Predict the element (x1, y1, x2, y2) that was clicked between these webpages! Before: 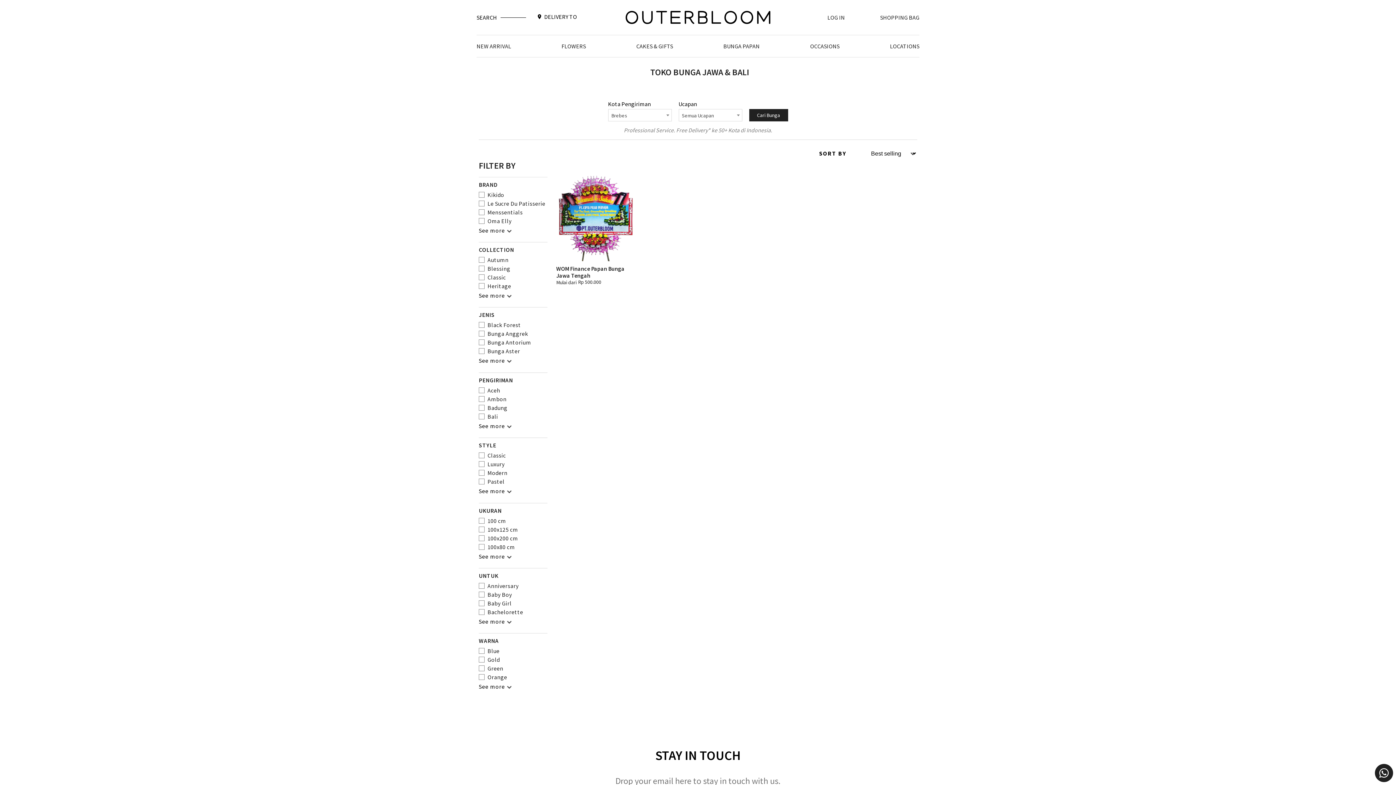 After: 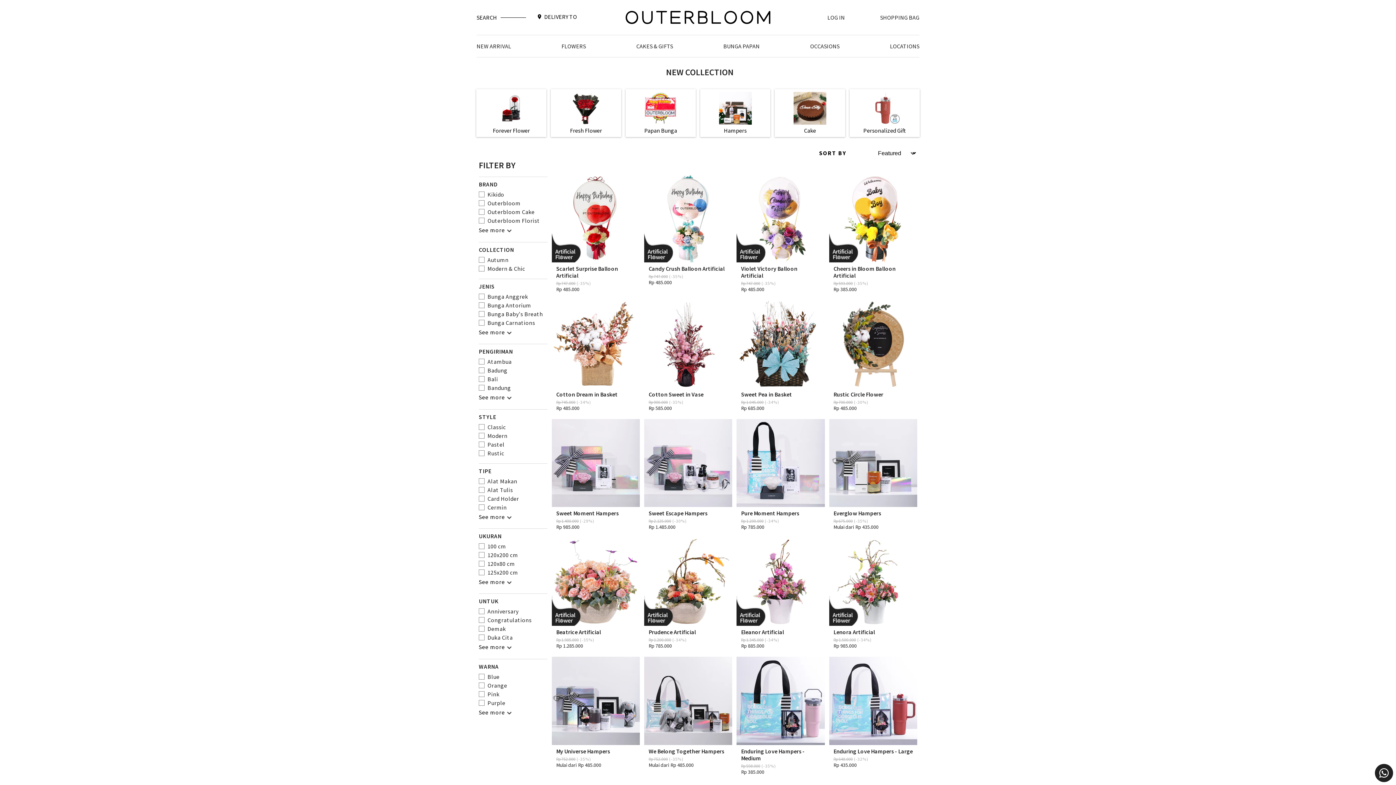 Action: label: NEW ARRIVAL bbox: (476, 35, 511, 57)